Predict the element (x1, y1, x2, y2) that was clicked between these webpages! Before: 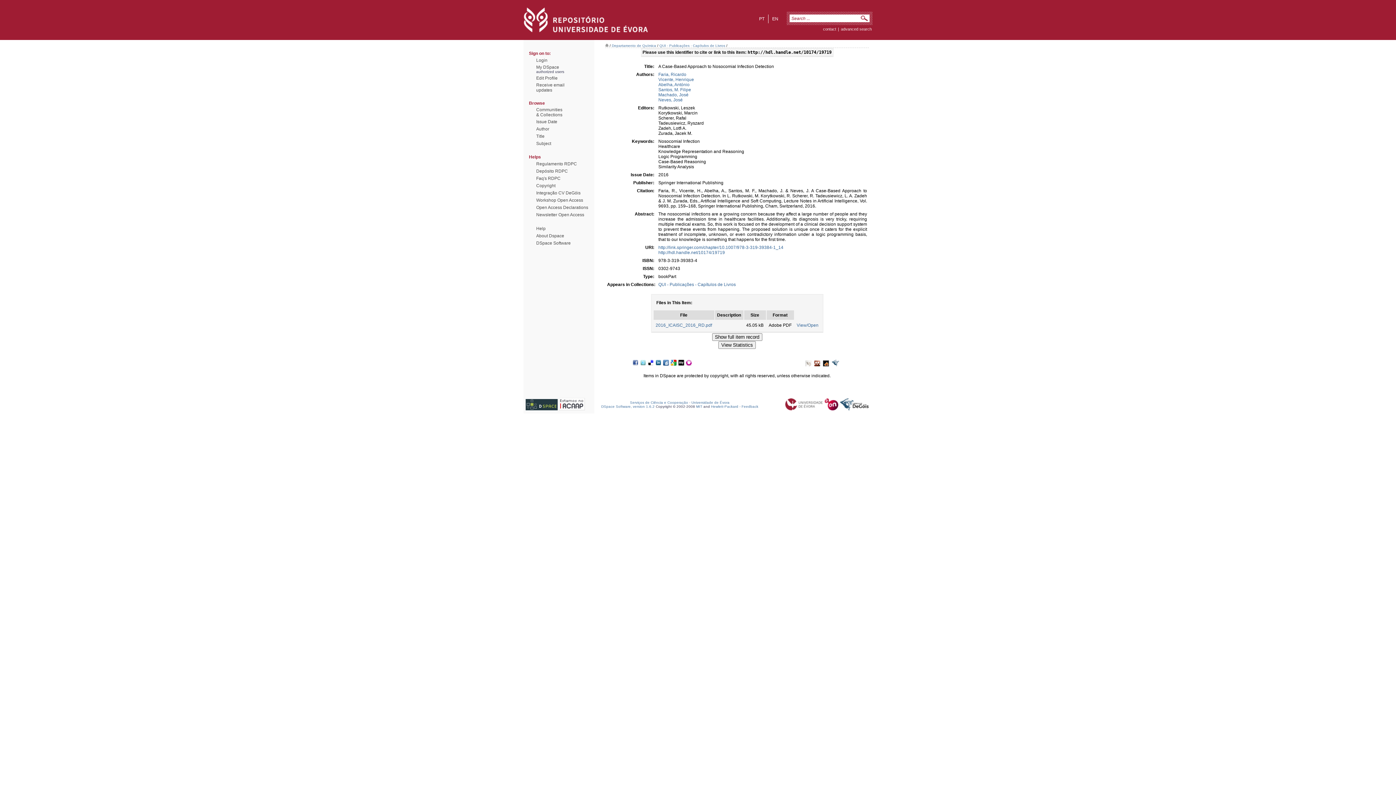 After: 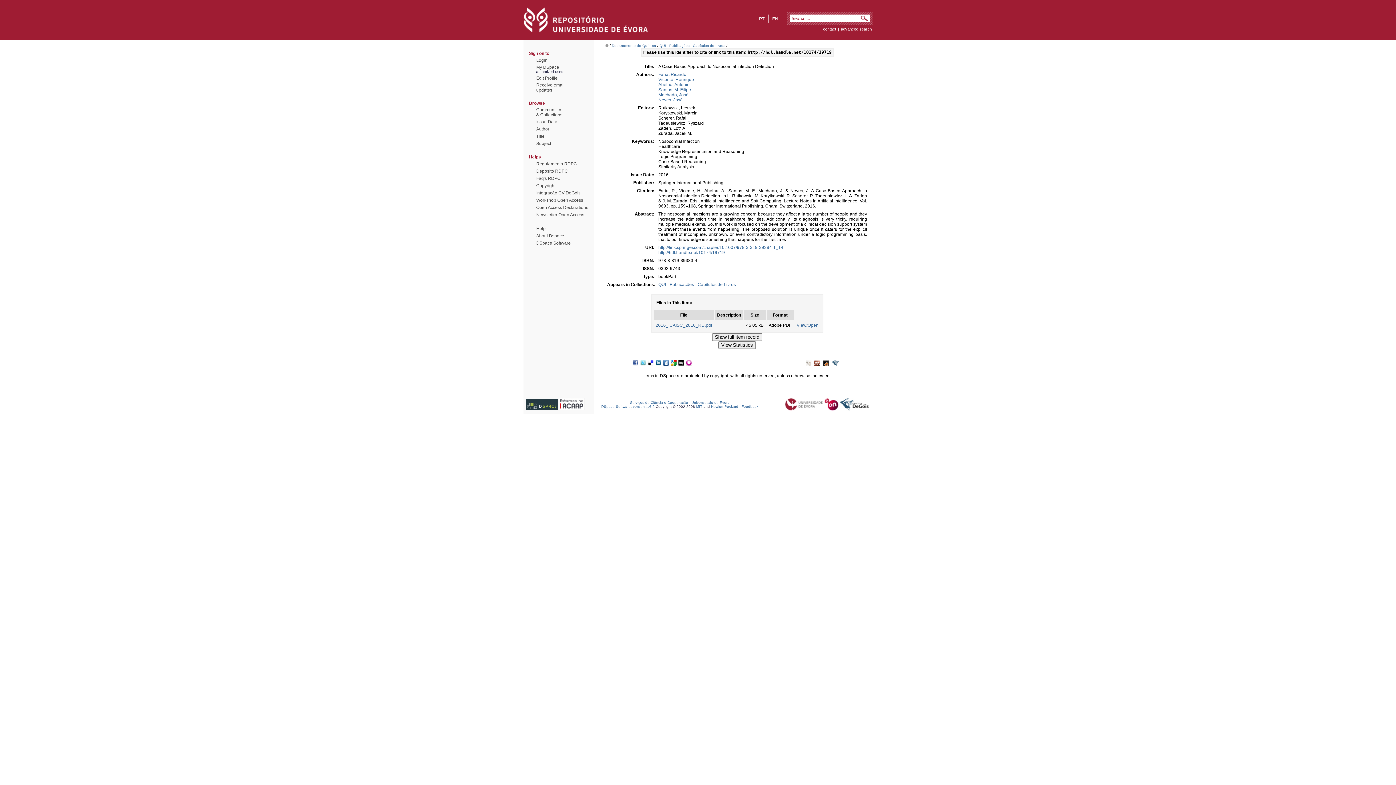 Action: label: Universidade de Évora bbox: (691, 400, 729, 404)